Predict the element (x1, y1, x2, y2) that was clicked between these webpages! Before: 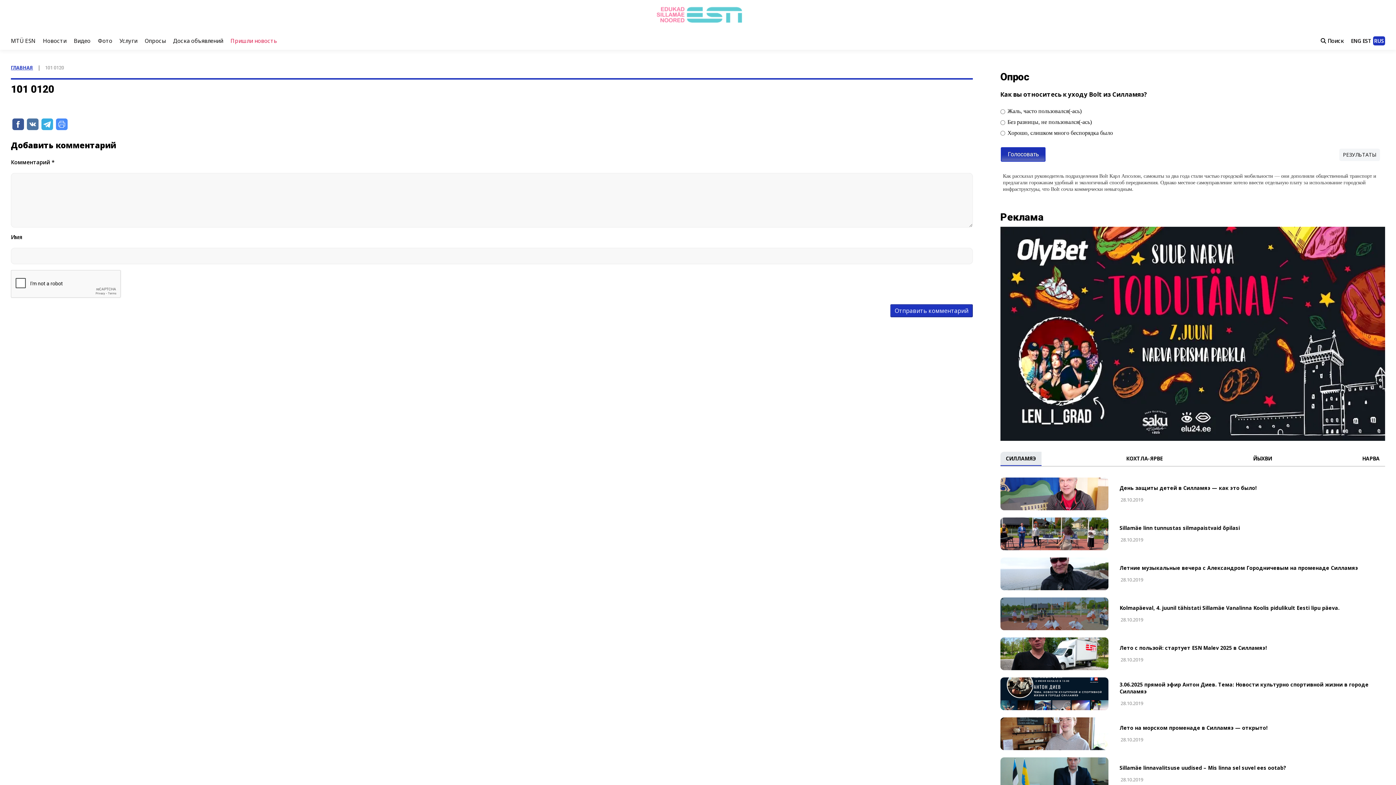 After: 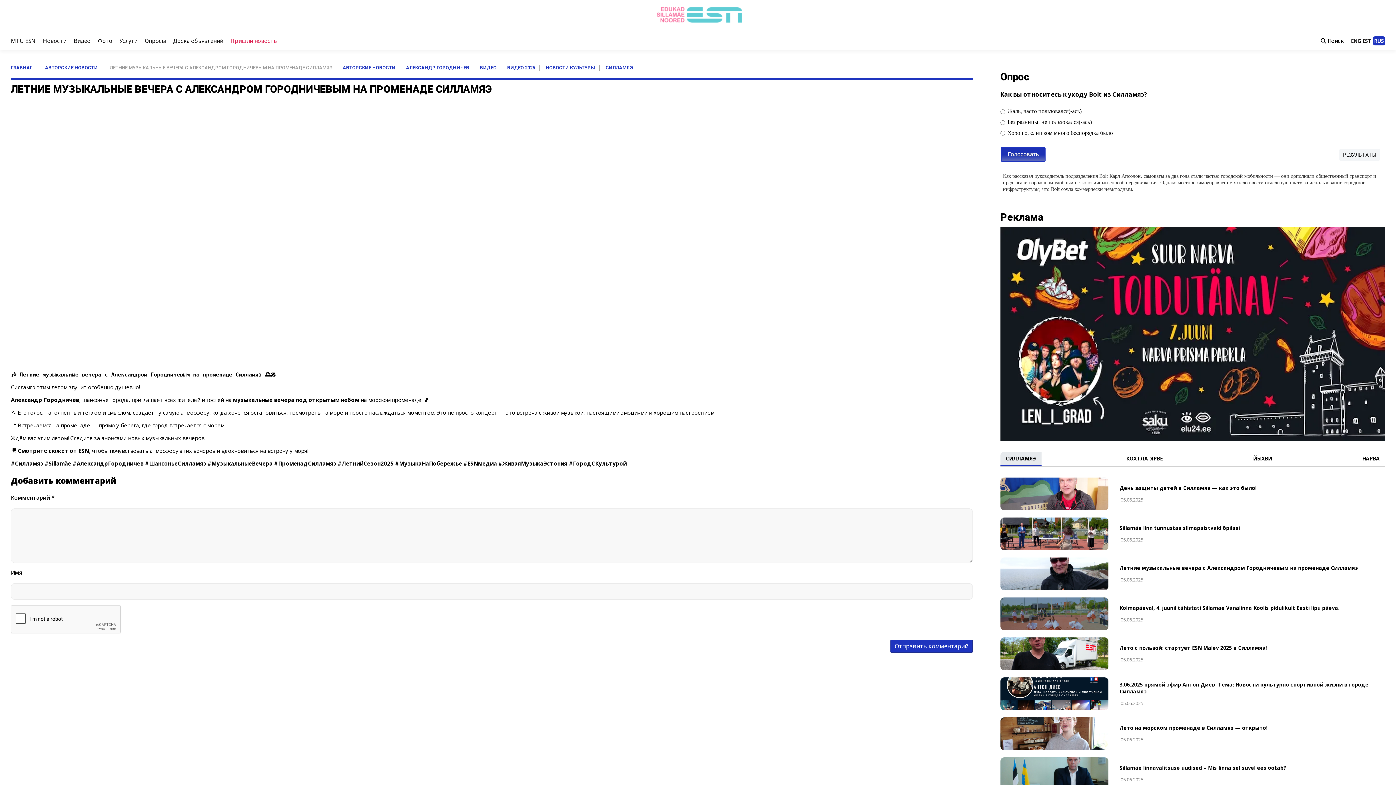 Action: bbox: (1119, 564, 1358, 571) label: Летние музыкальные вечера с Александром Городничевым на променаде Силламяэ